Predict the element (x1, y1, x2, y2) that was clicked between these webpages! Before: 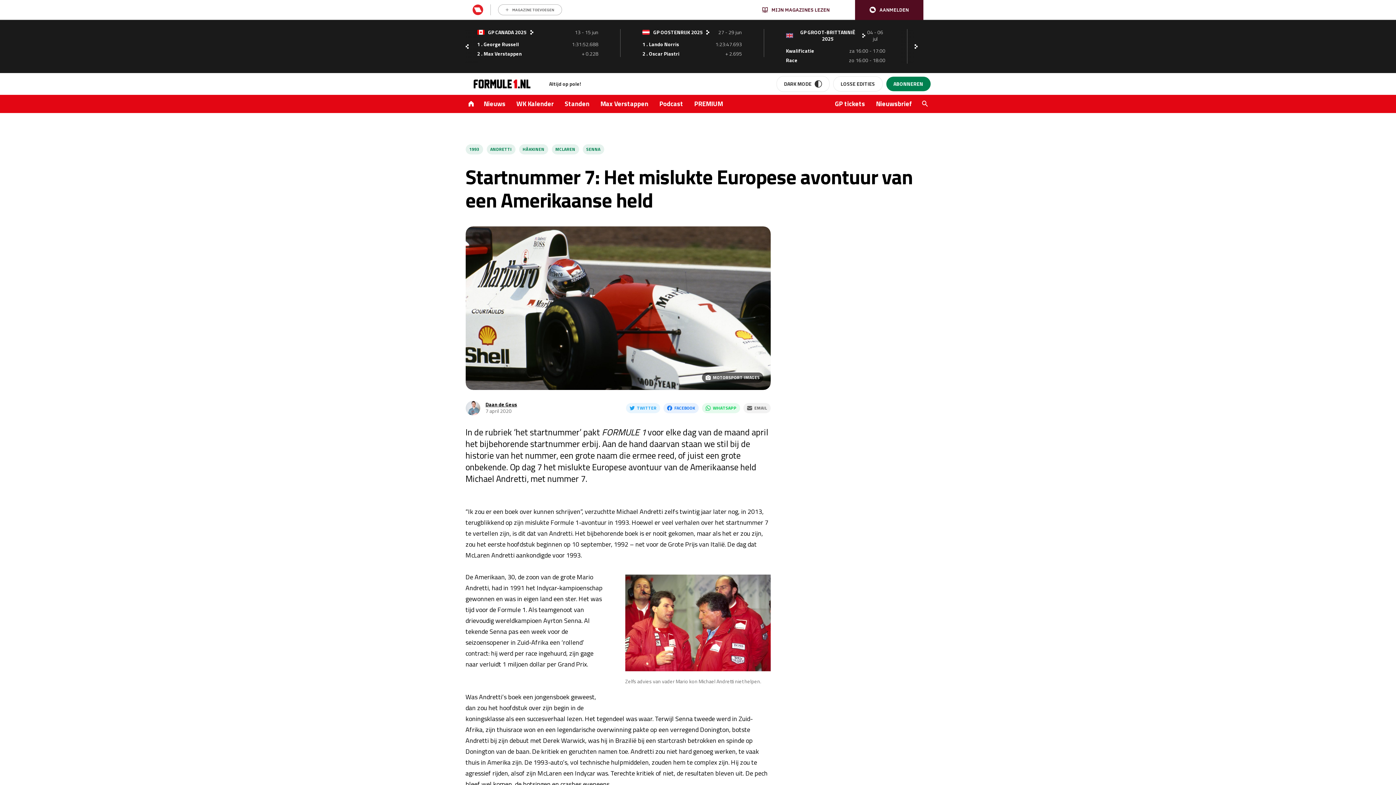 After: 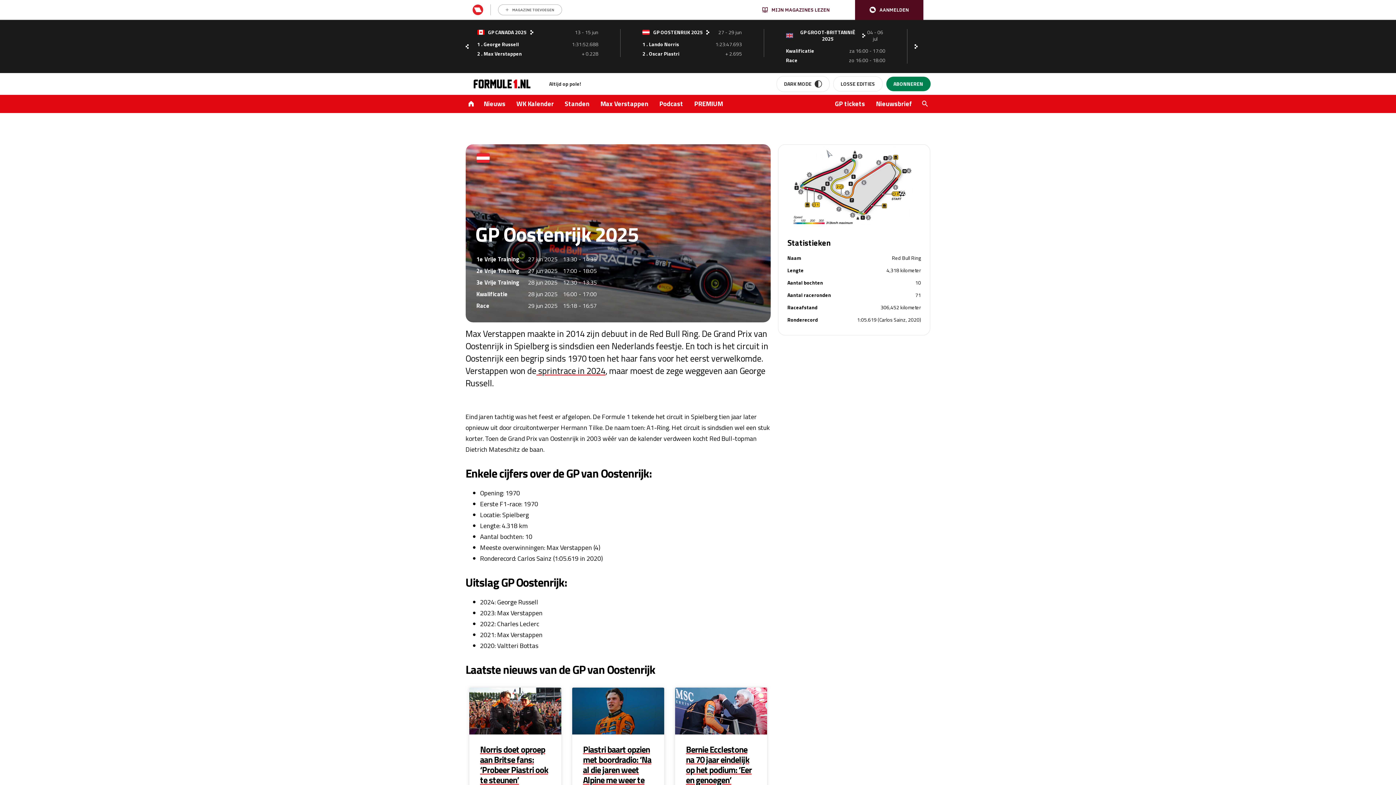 Action: label: GP OOSTENRIJK 2025 bbox: (642, 29, 709, 35)